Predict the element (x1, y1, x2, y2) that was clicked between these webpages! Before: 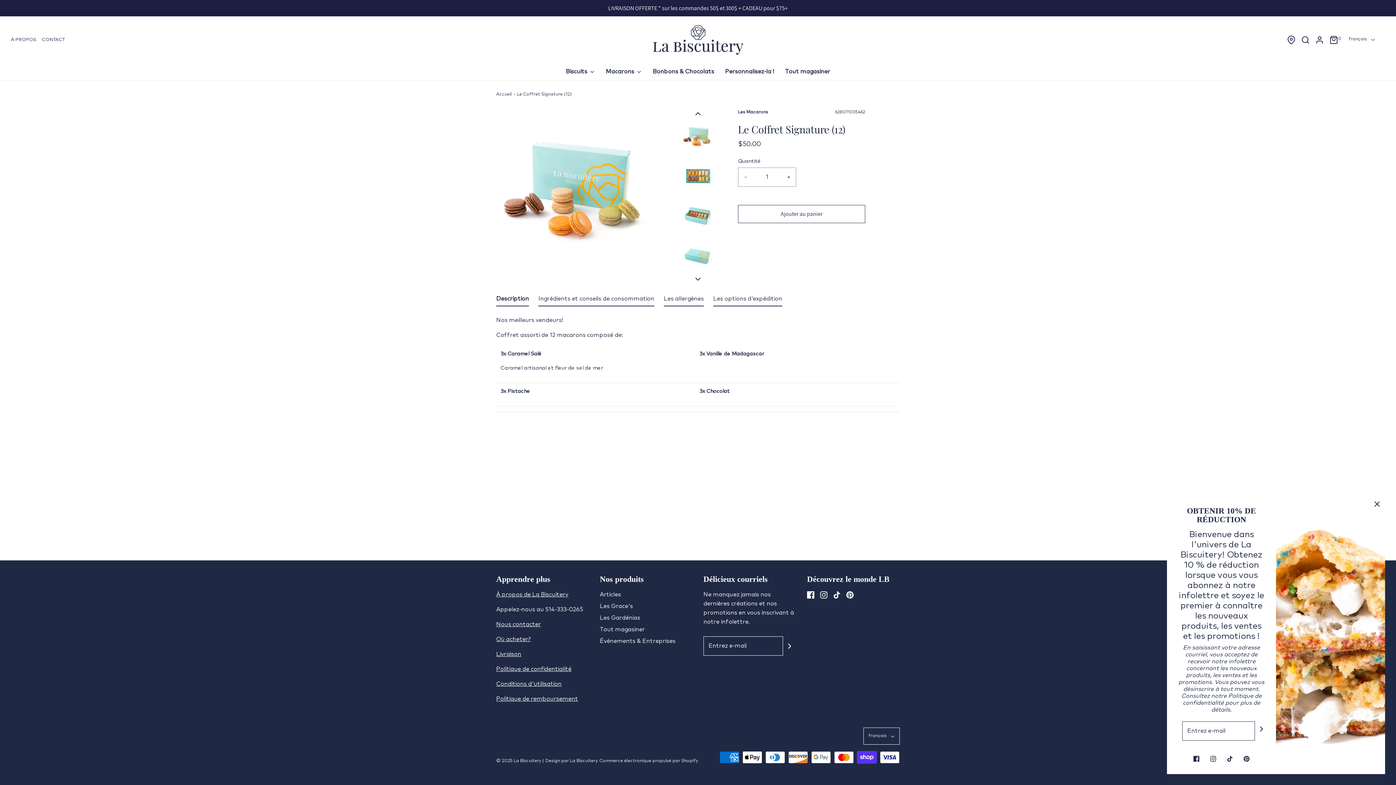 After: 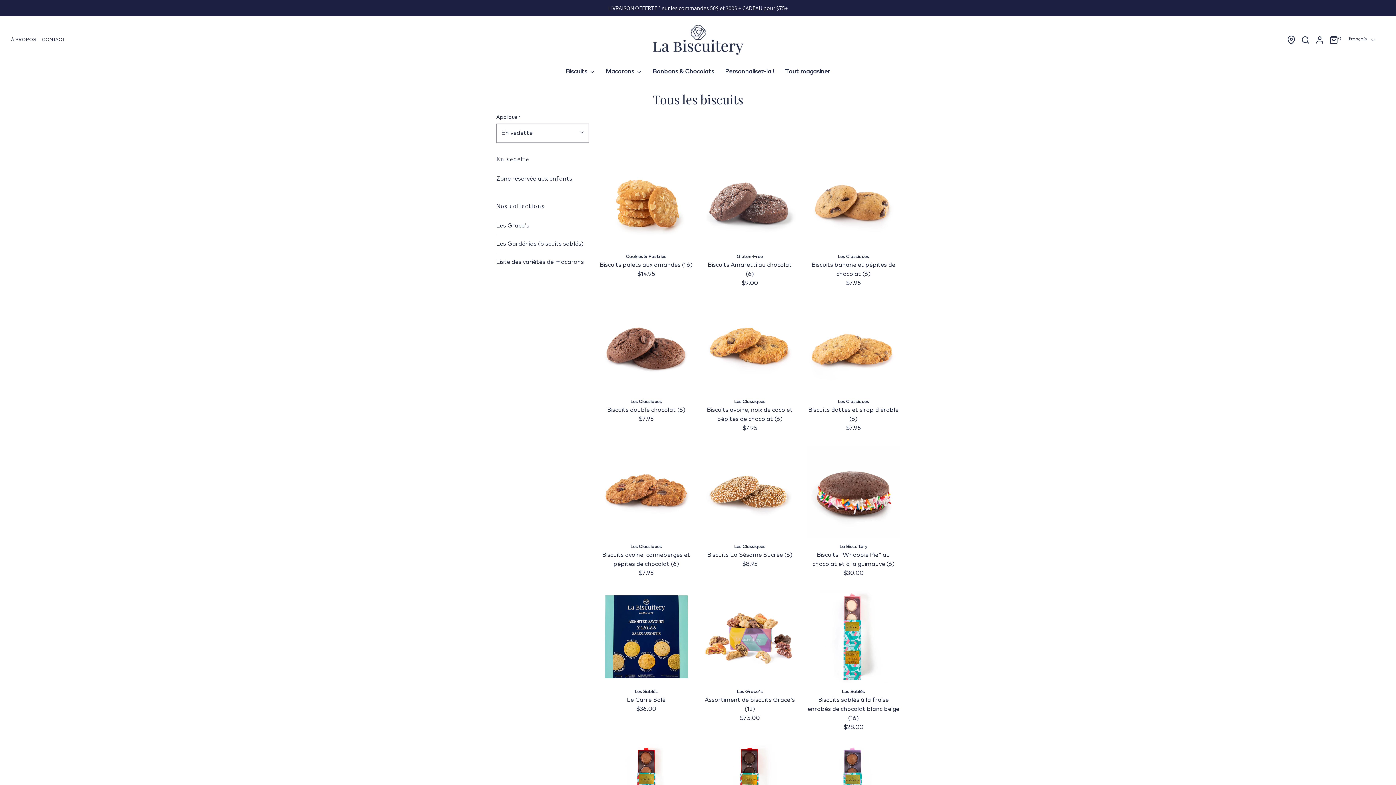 Action: bbox: (566, 63, 595, 80) label: Biscuits